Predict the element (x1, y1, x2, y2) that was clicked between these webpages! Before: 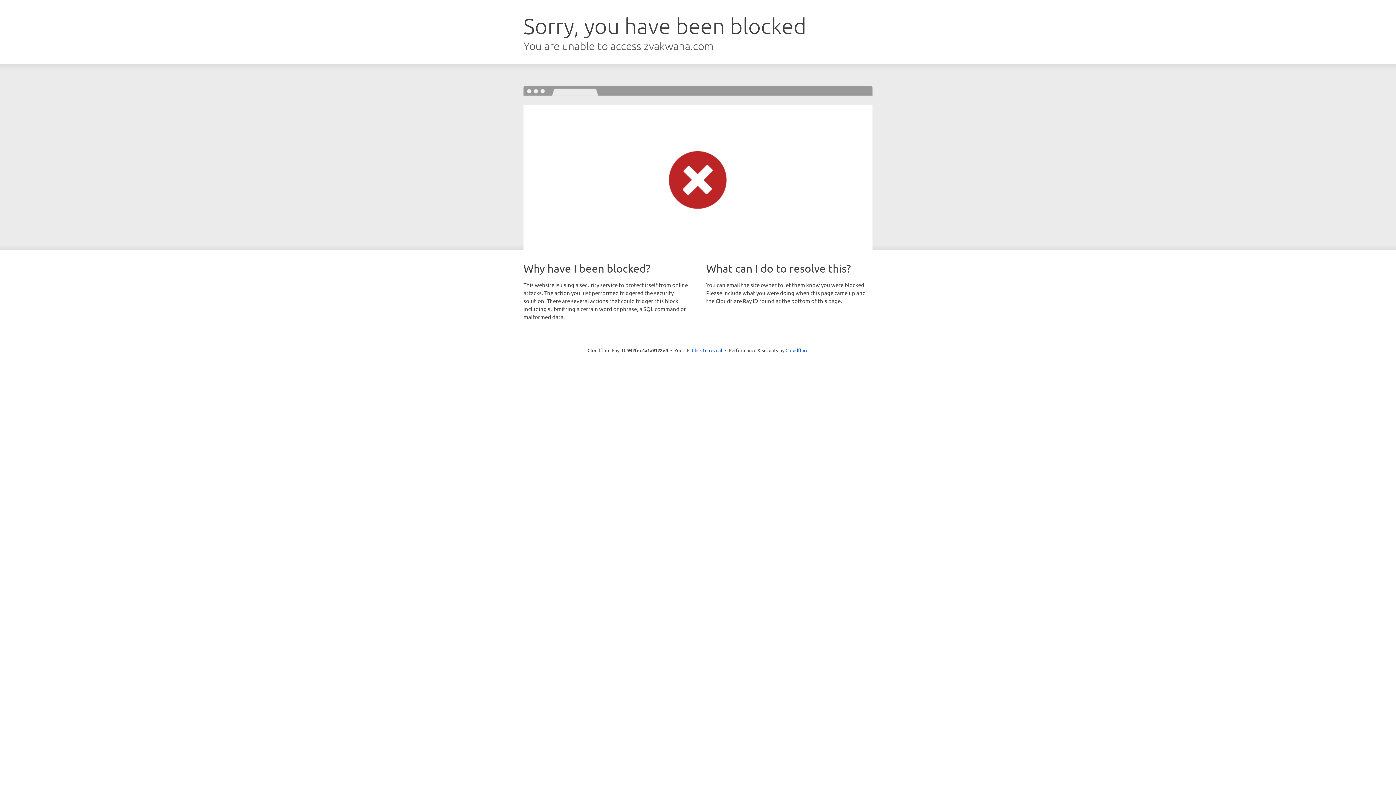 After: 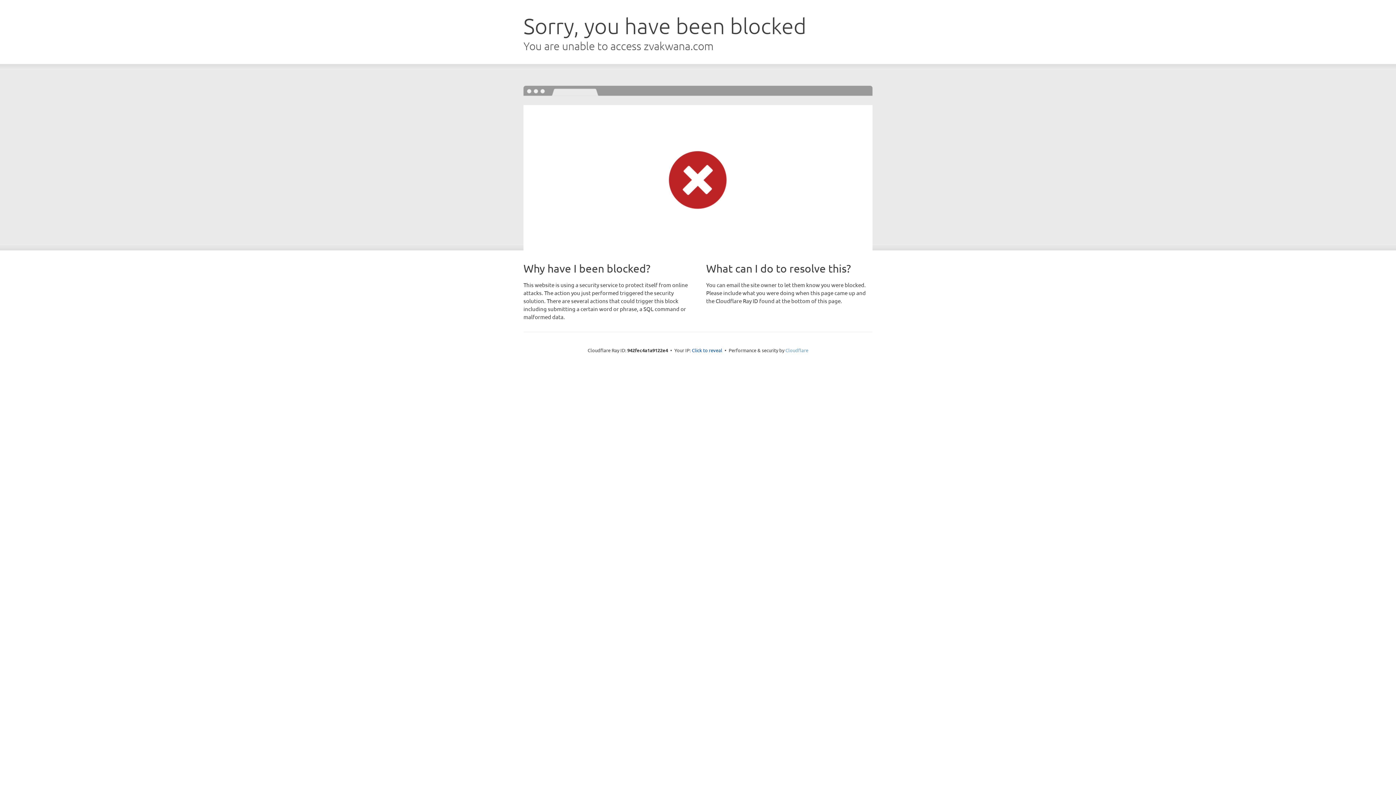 Action: bbox: (785, 347, 808, 353) label: Cloudflare